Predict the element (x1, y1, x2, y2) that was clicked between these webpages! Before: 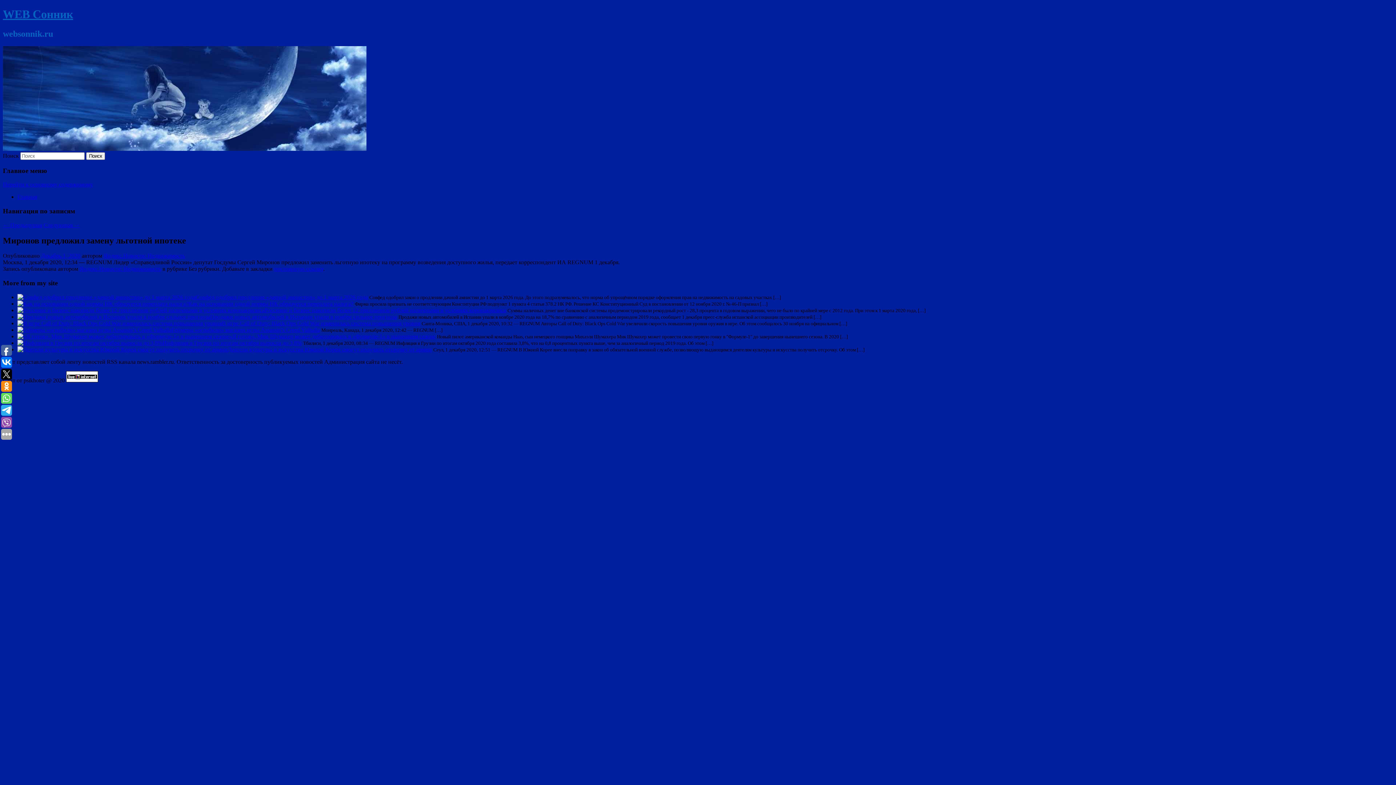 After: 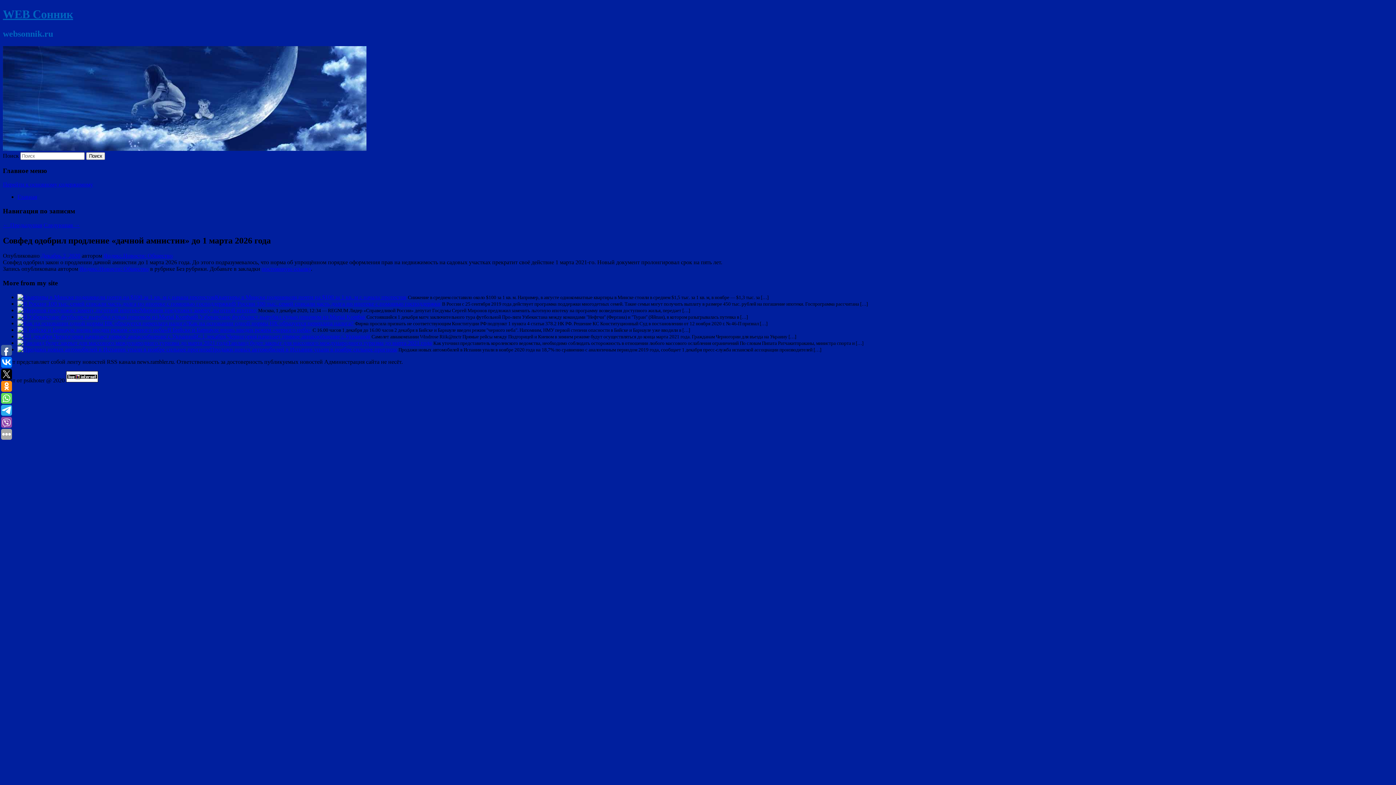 Action: bbox: (17, 294, 195, 300)